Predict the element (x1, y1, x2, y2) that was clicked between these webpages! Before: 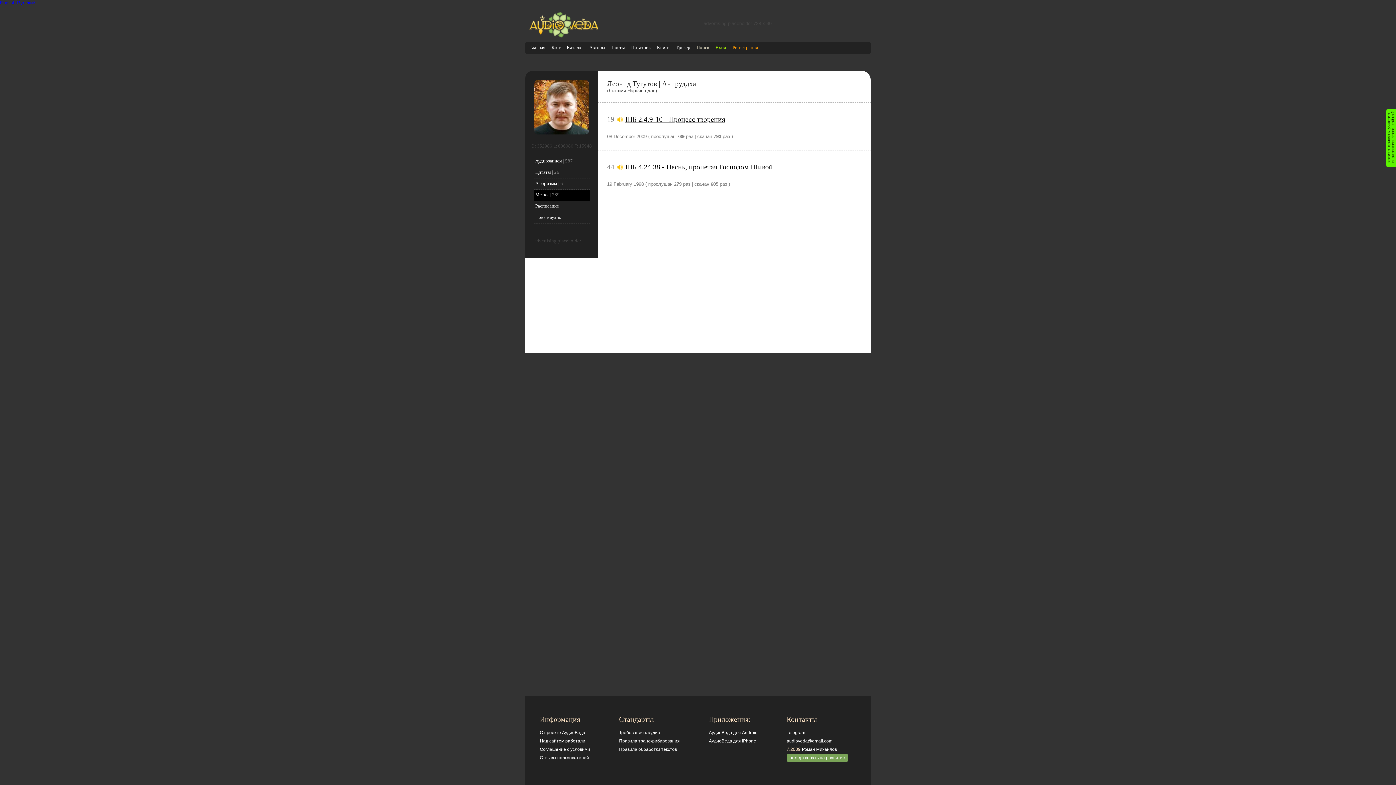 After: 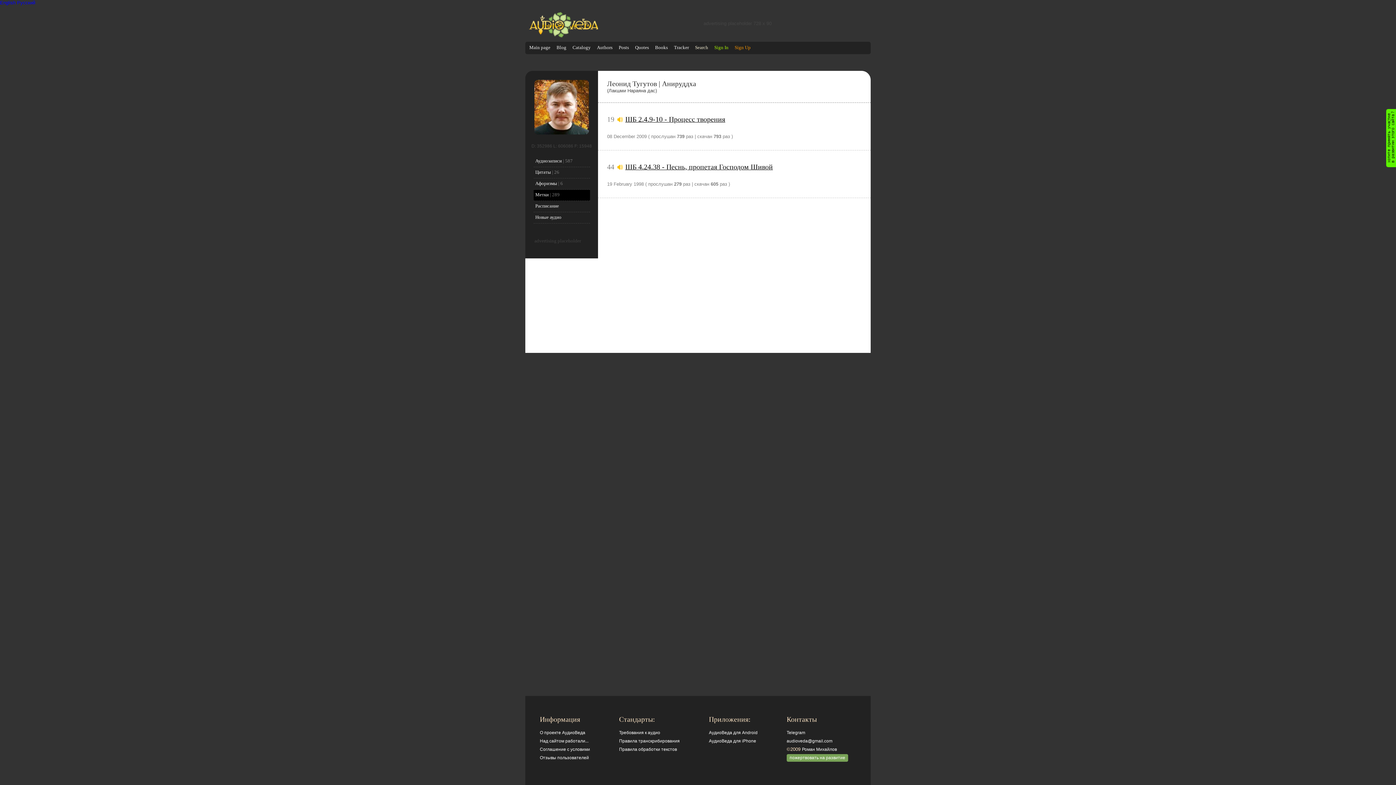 Action: bbox: (0, 0, 15, 5) label: English